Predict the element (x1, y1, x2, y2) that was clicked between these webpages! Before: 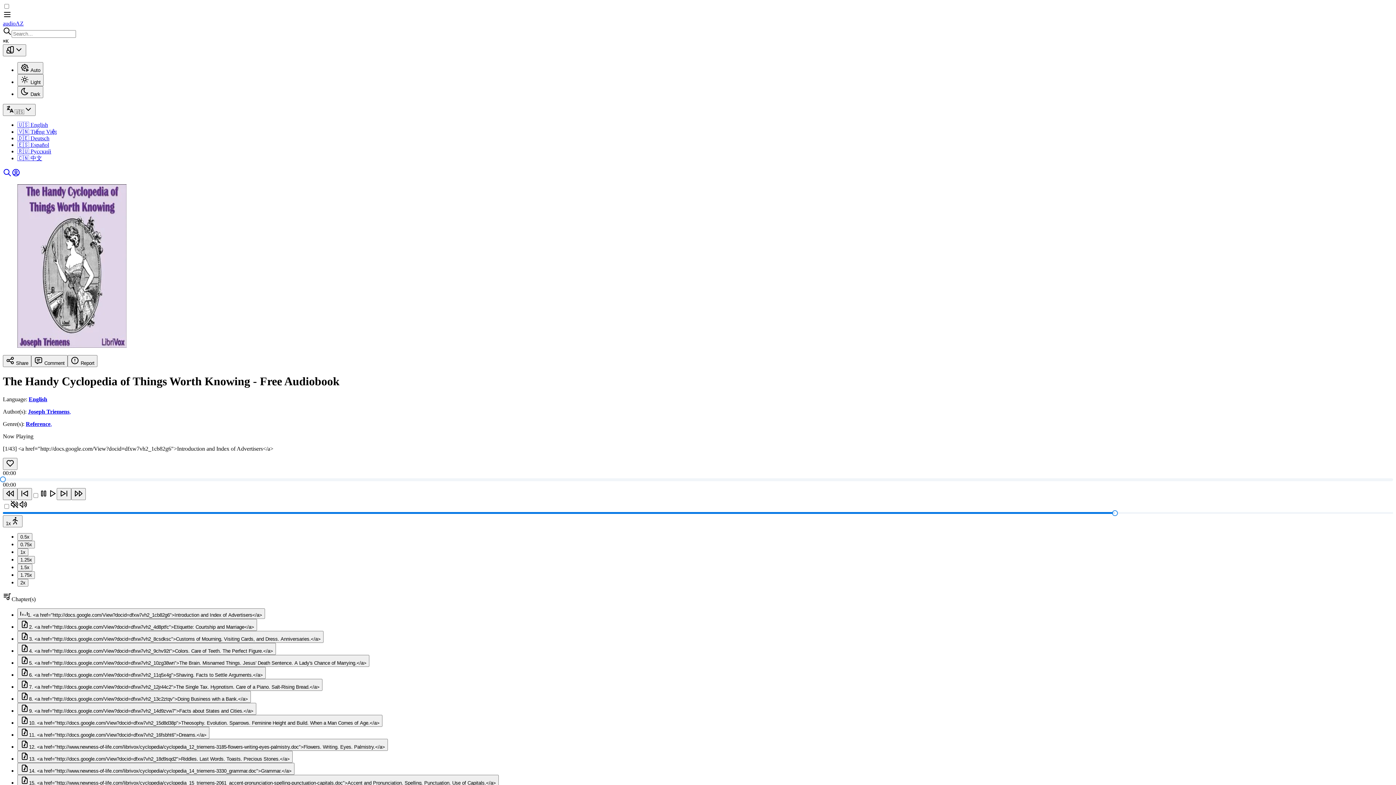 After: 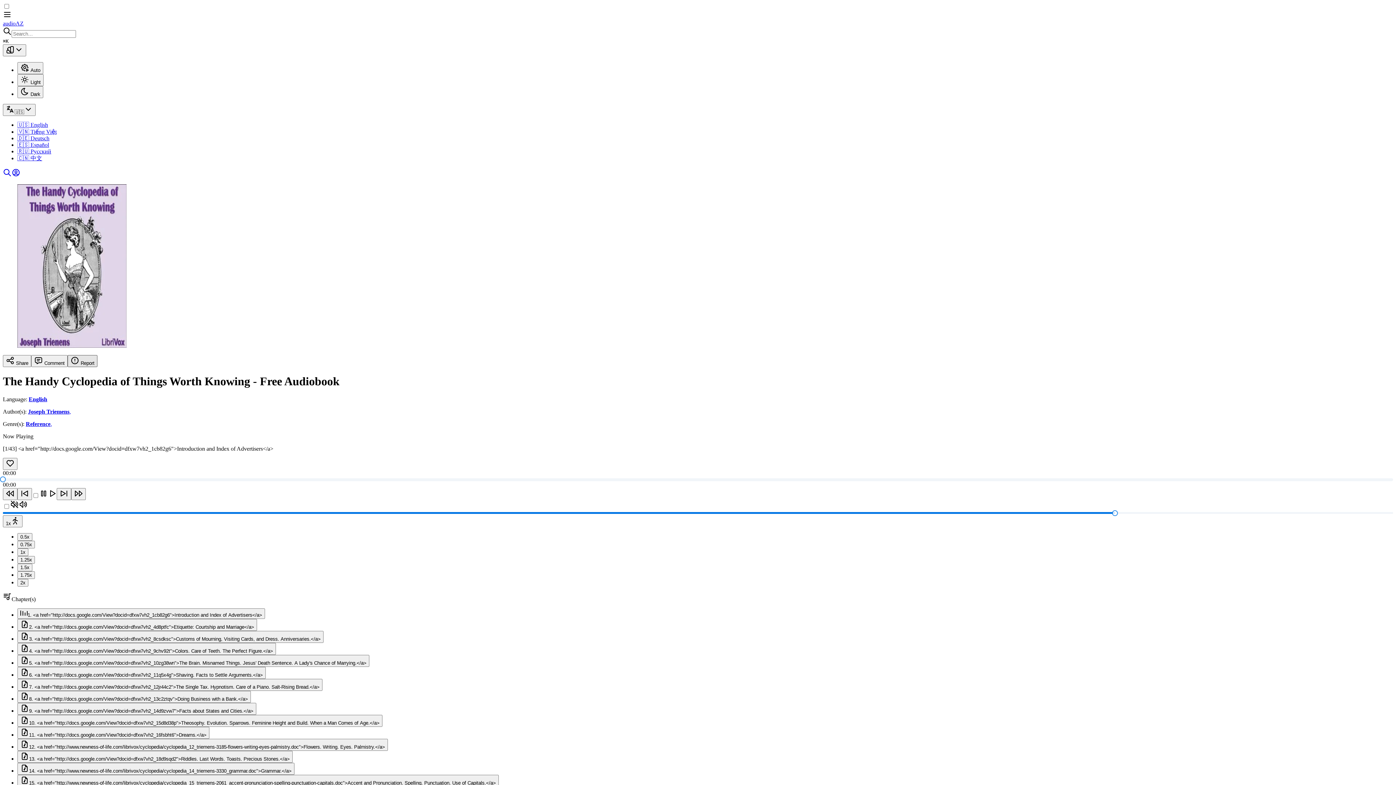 Action: label:  Report bbox: (67, 355, 97, 367)